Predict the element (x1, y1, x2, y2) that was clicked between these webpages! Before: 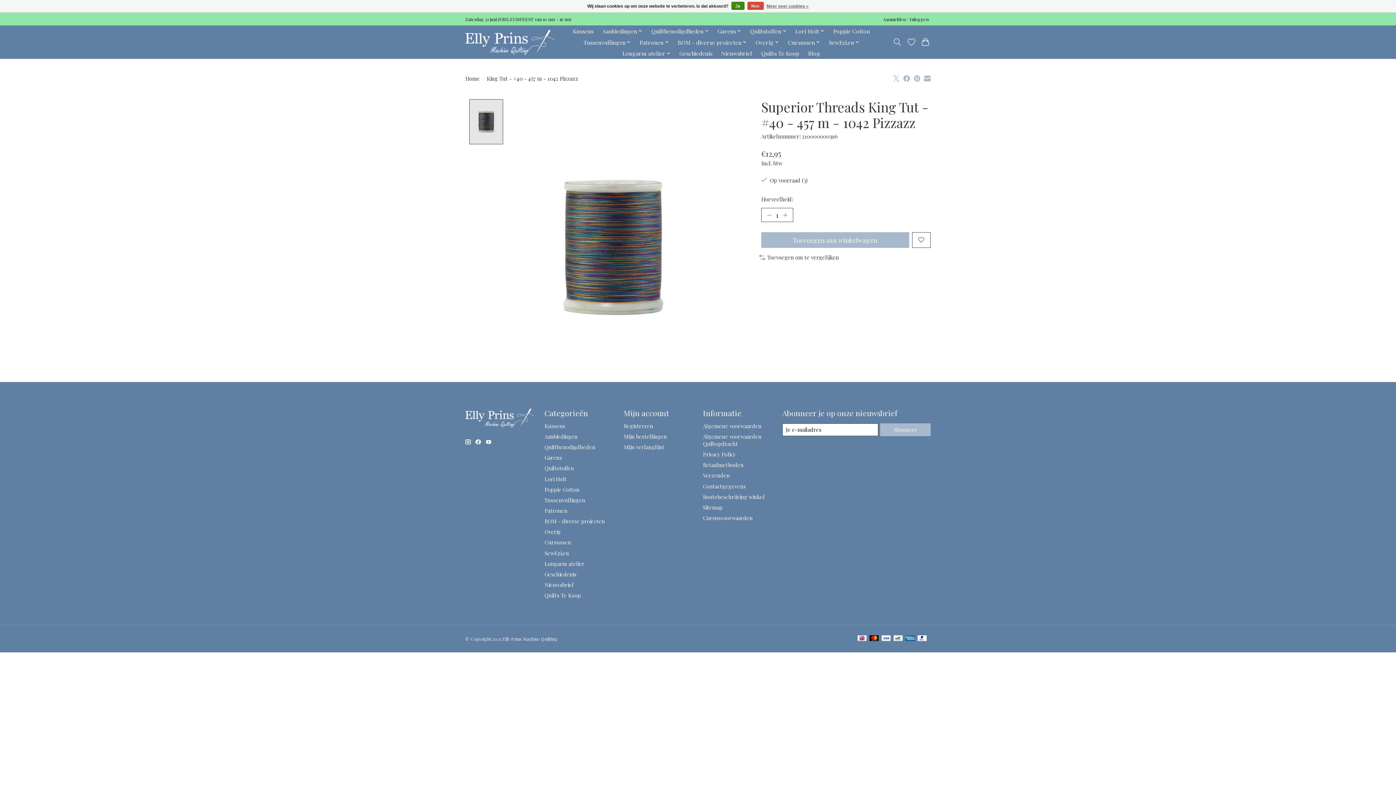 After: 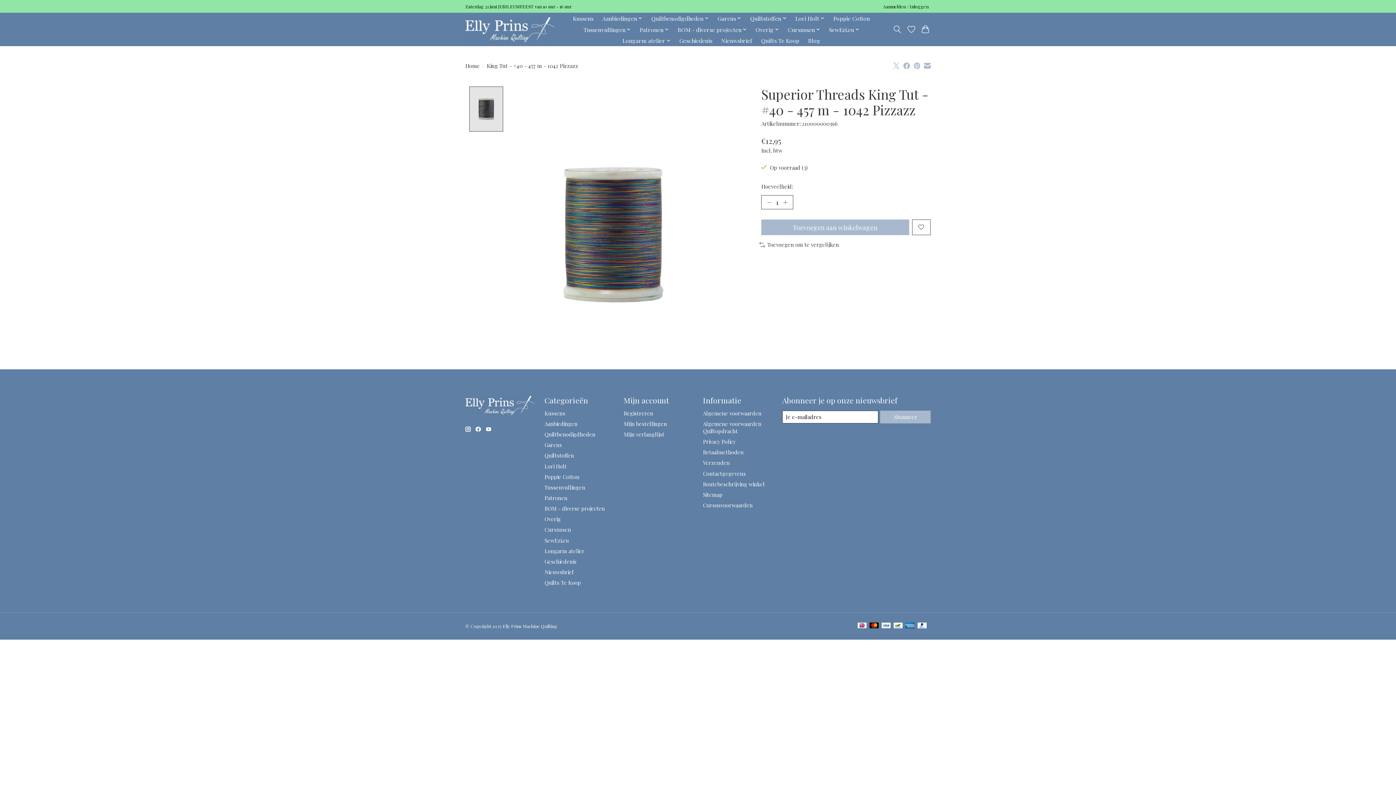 Action: label: Nee bbox: (747, 1, 763, 9)